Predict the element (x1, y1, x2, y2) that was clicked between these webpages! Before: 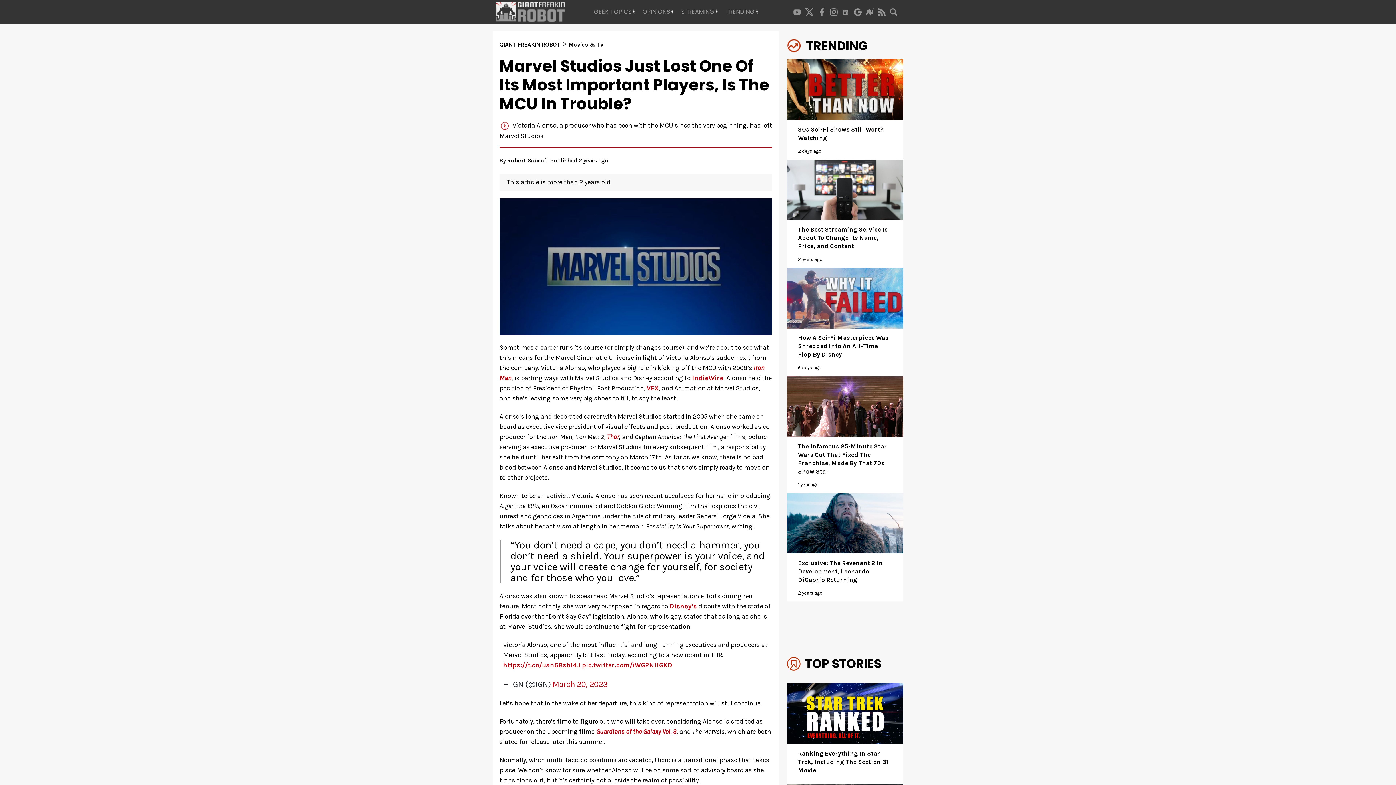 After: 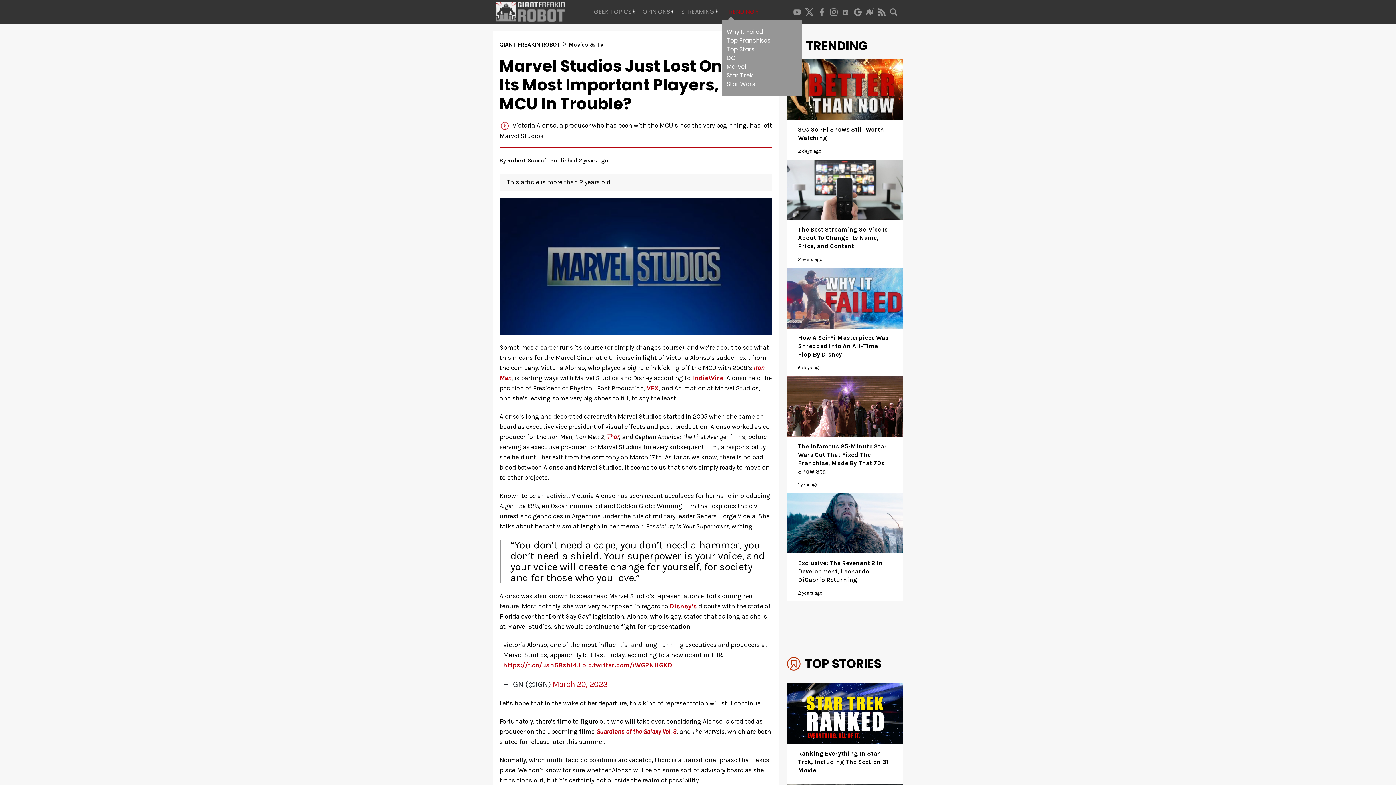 Action: bbox: (721, 7, 762, 16) label: TRENDING